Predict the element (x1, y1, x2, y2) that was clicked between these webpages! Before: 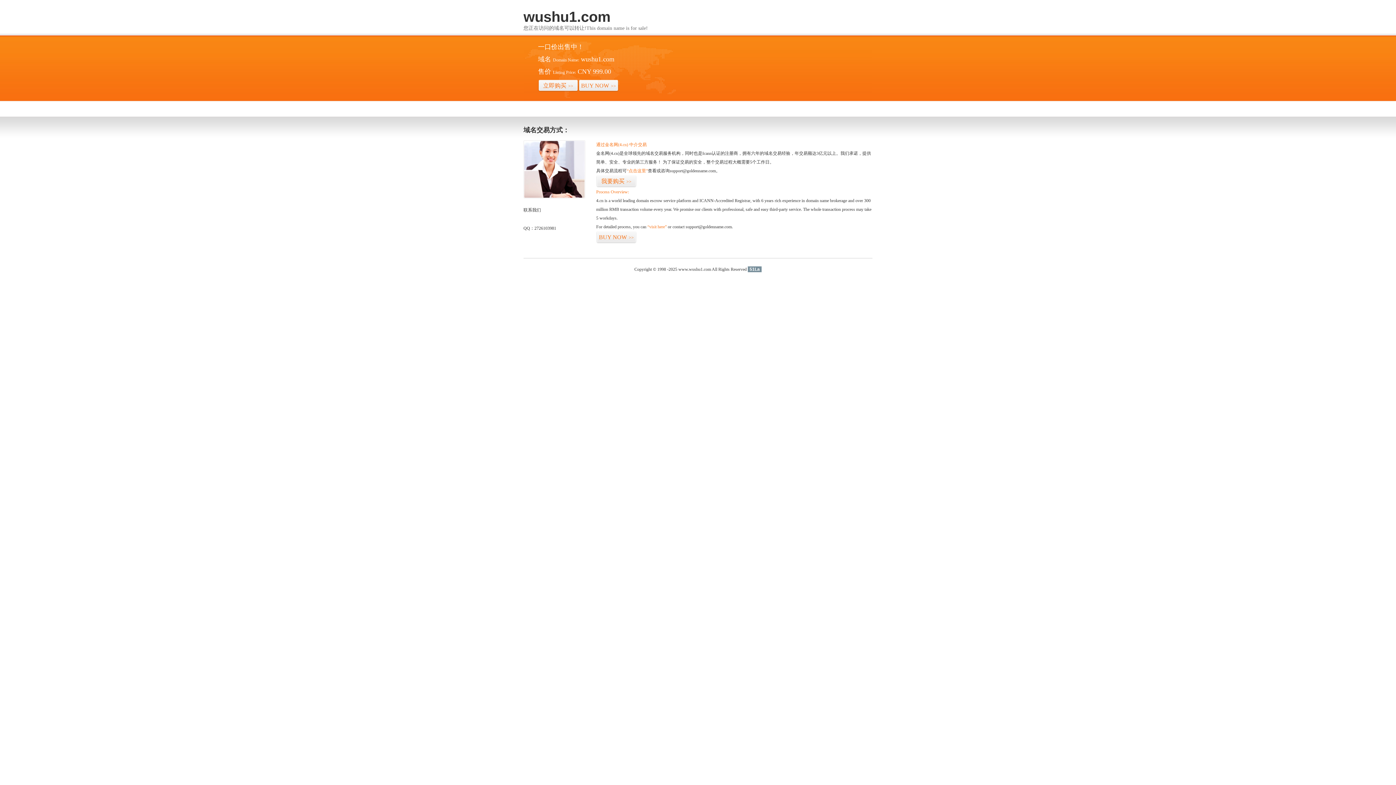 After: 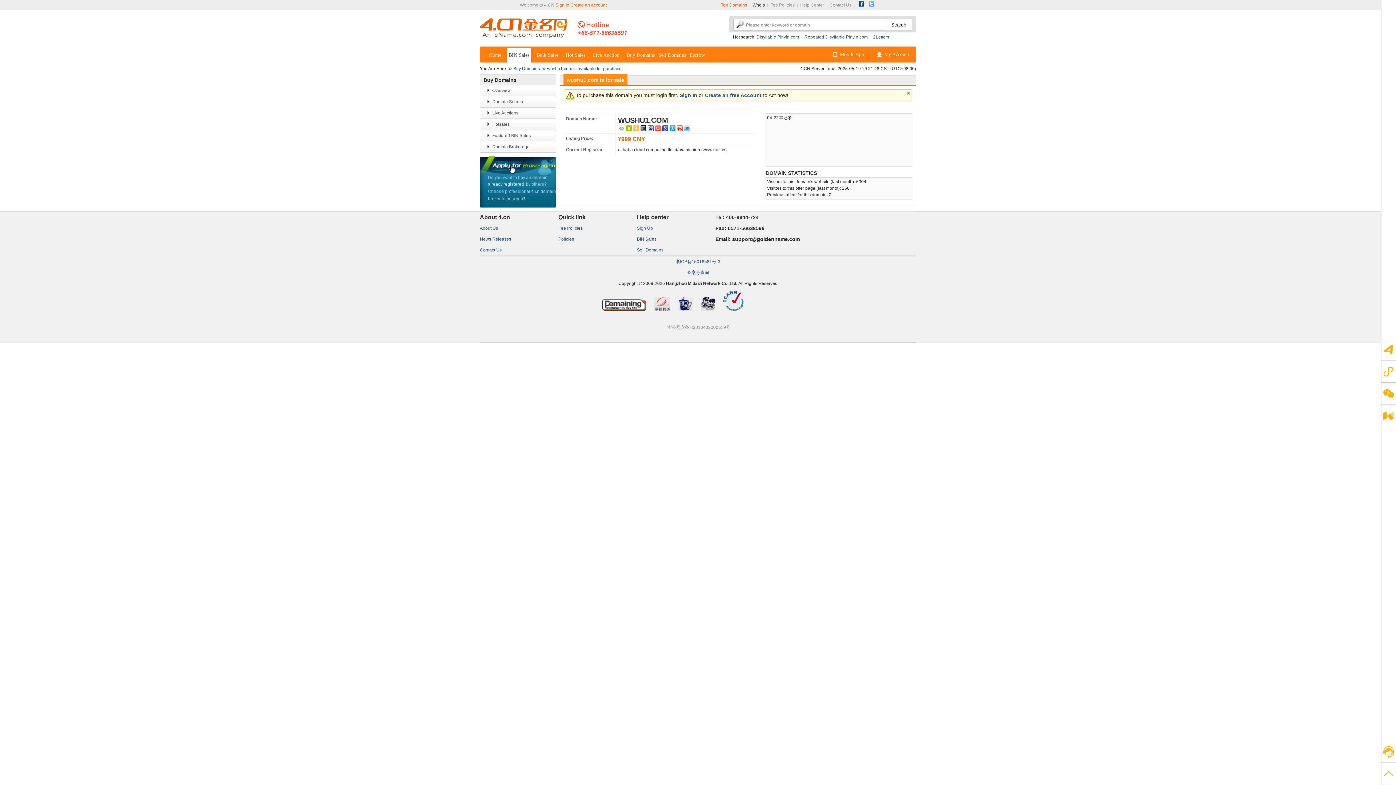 Action: bbox: (596, 231, 636, 243) label: BUY NOW>>